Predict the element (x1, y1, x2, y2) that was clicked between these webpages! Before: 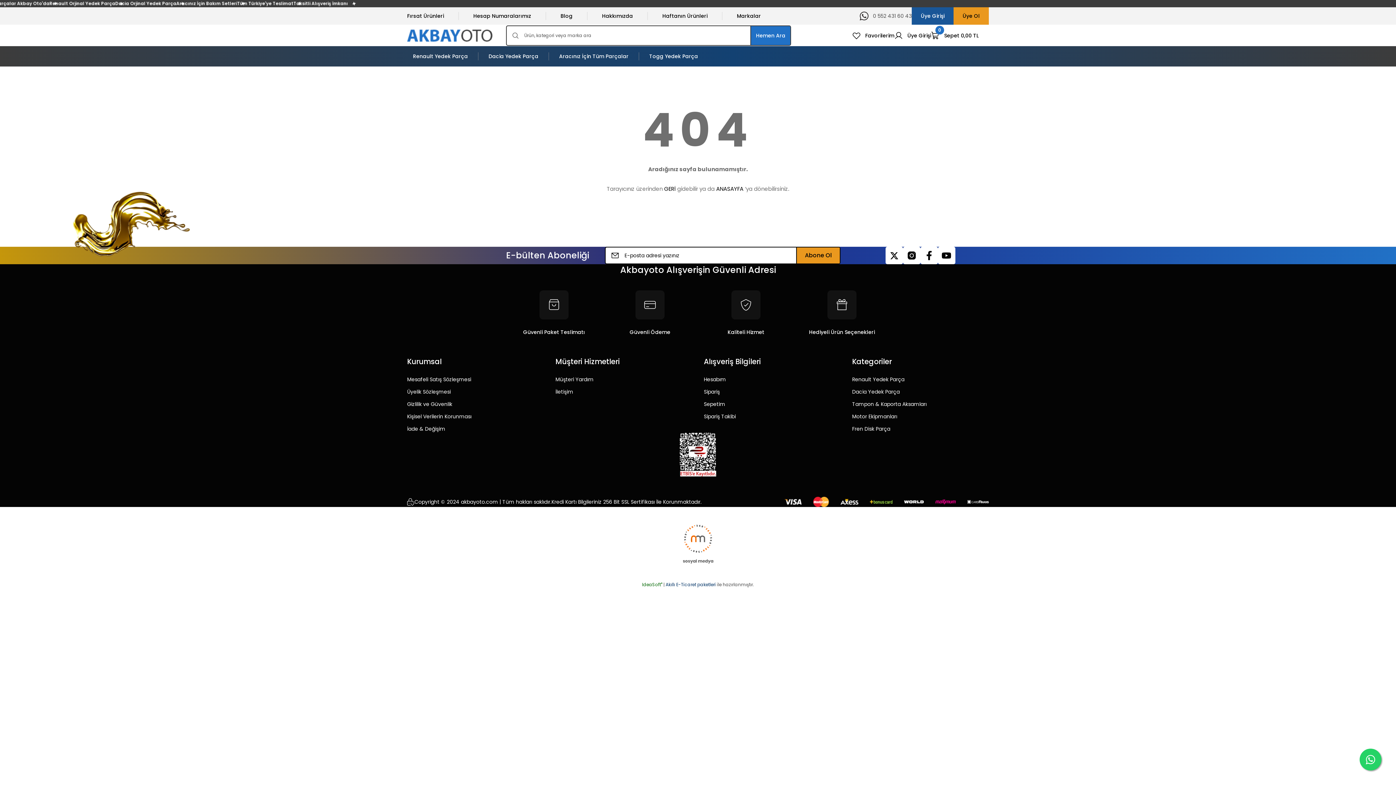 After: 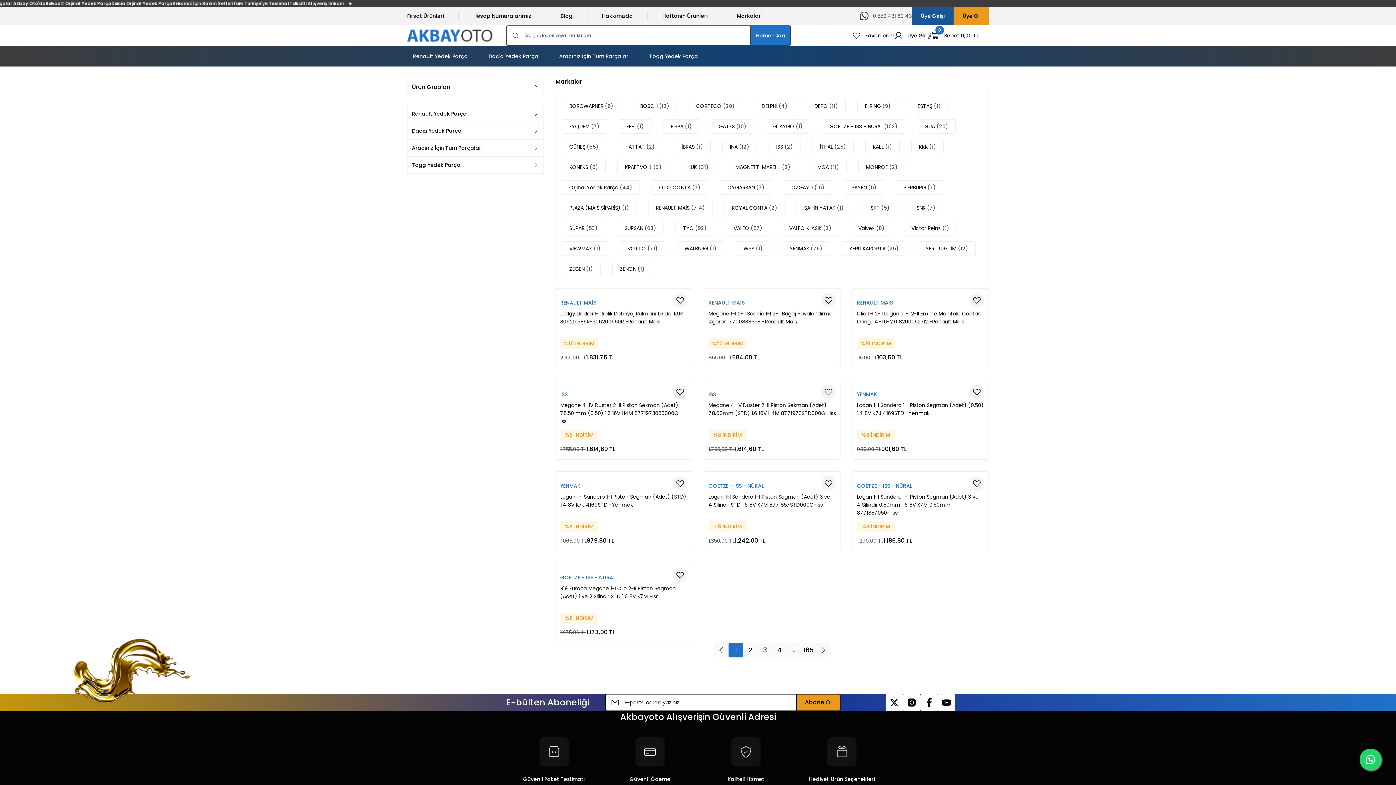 Action: bbox: (407, 7, 444, 24) label: Fırsat Ürünleri